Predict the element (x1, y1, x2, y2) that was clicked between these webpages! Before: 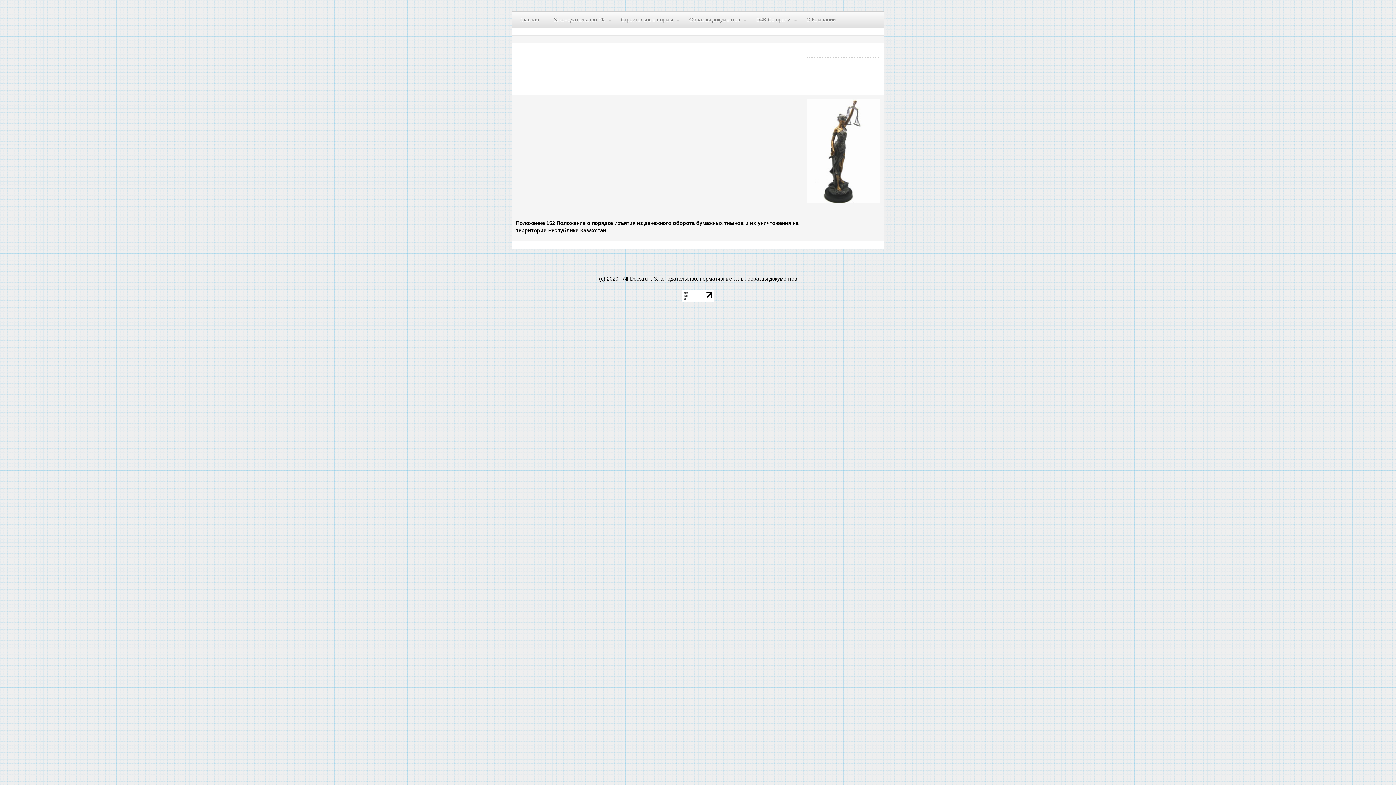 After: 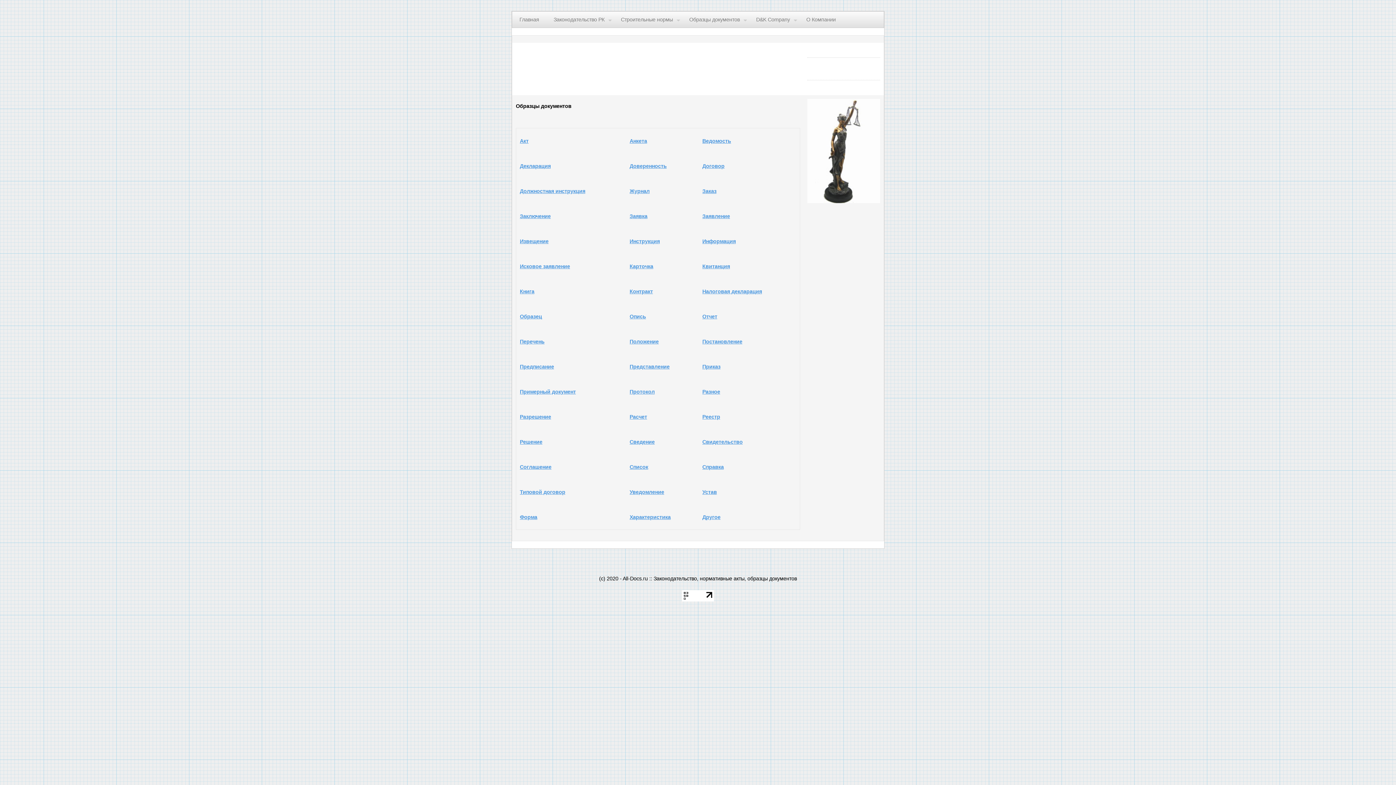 Action: bbox: (682, 11, 749, 27) label: Образцы документов